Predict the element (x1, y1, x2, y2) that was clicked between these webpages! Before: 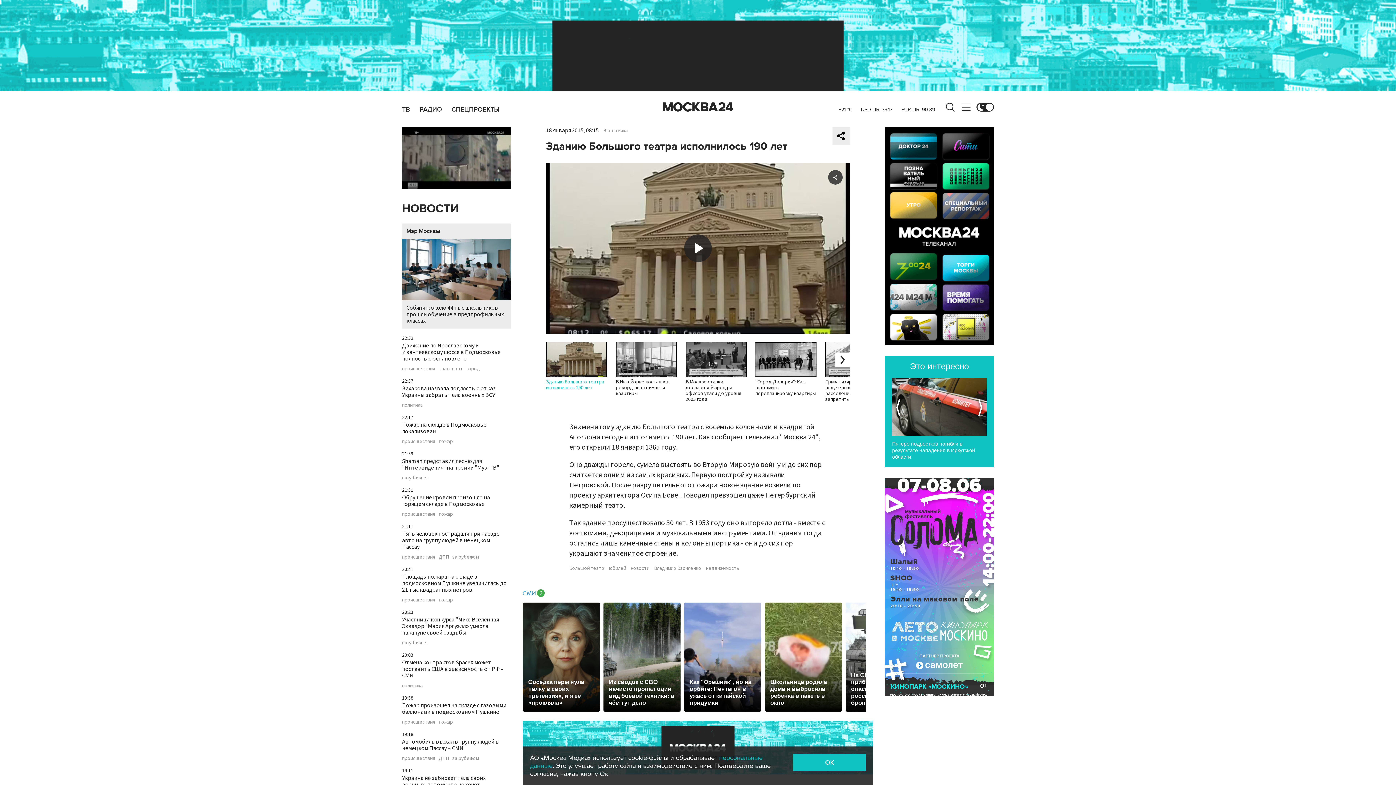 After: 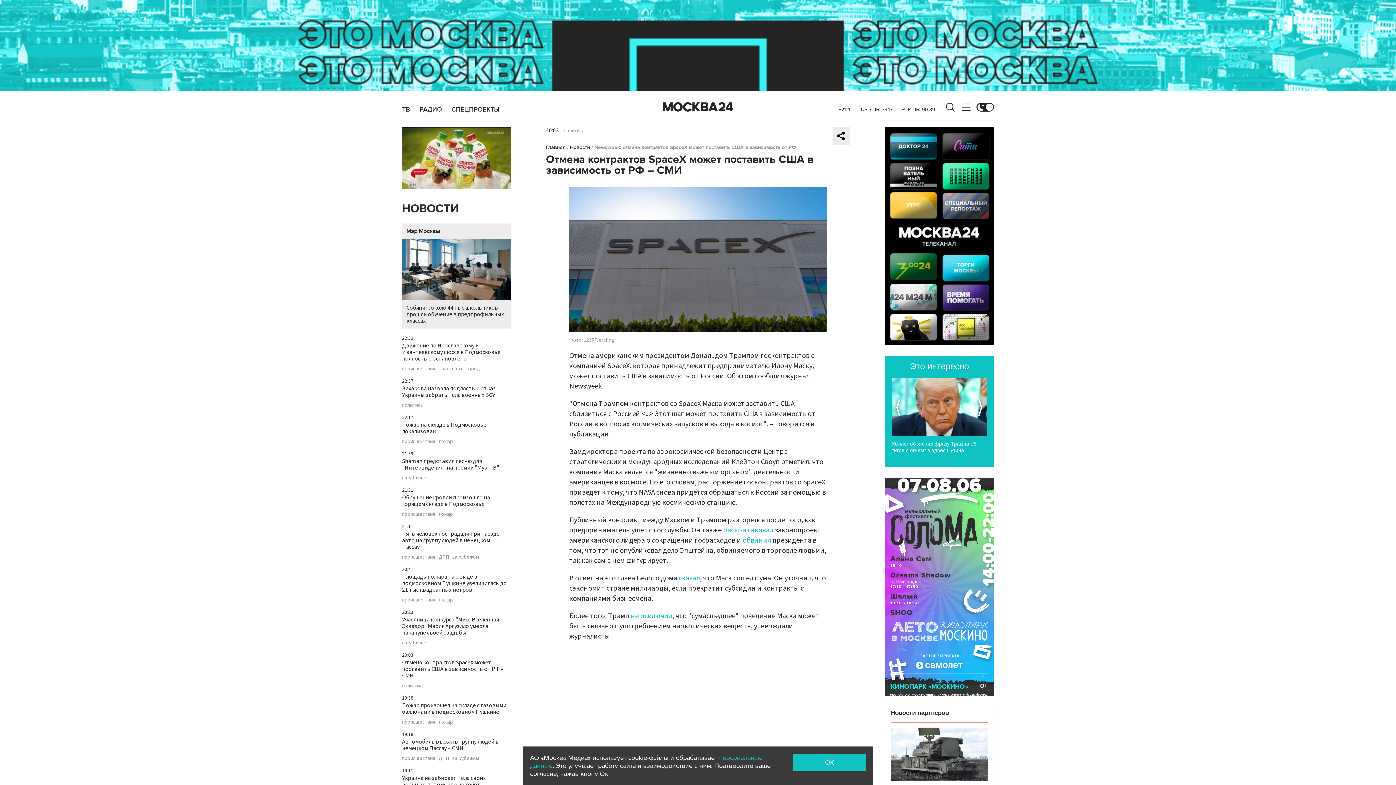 Action: label: Отмена контрактов SpaceX может поставить США в зависимость от РФ – СМИ bbox: (402, 658, 503, 680)